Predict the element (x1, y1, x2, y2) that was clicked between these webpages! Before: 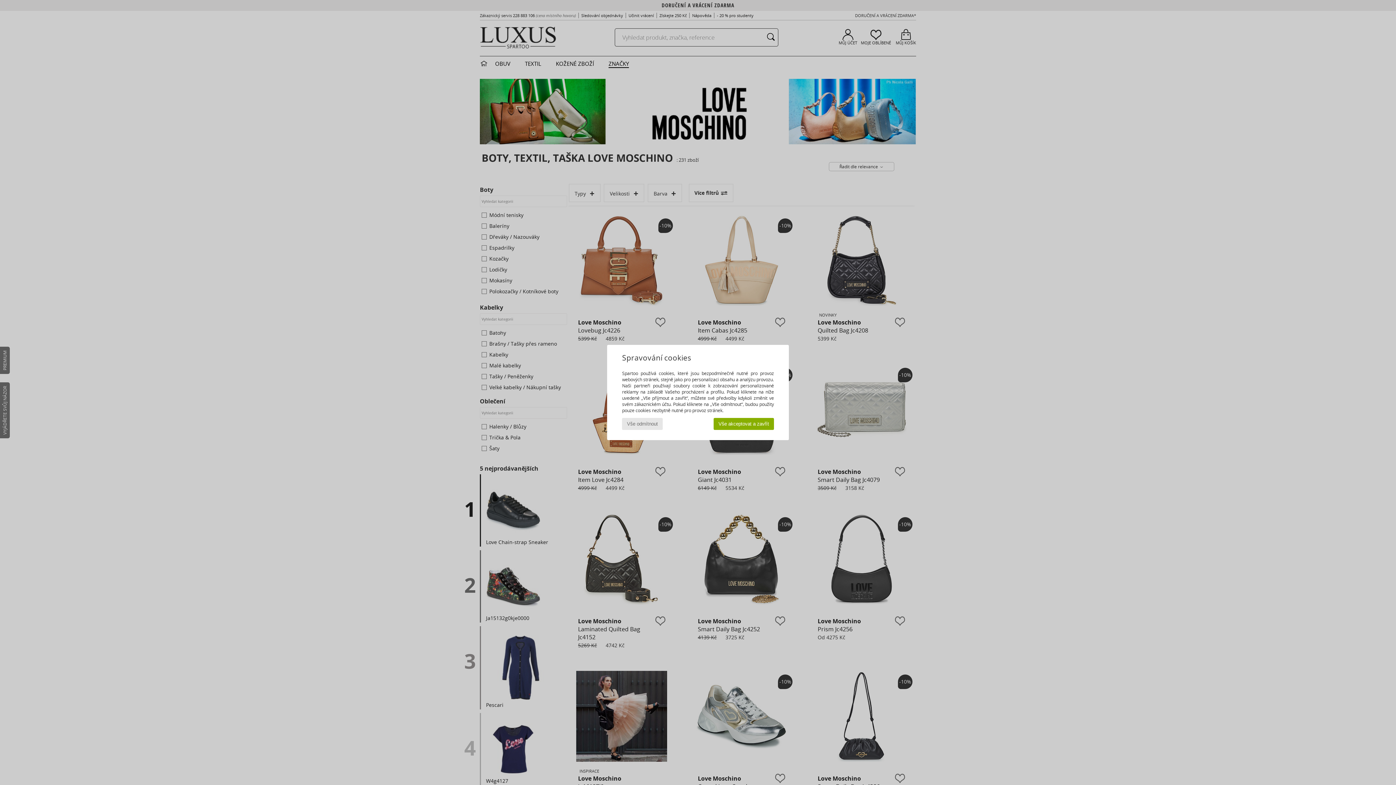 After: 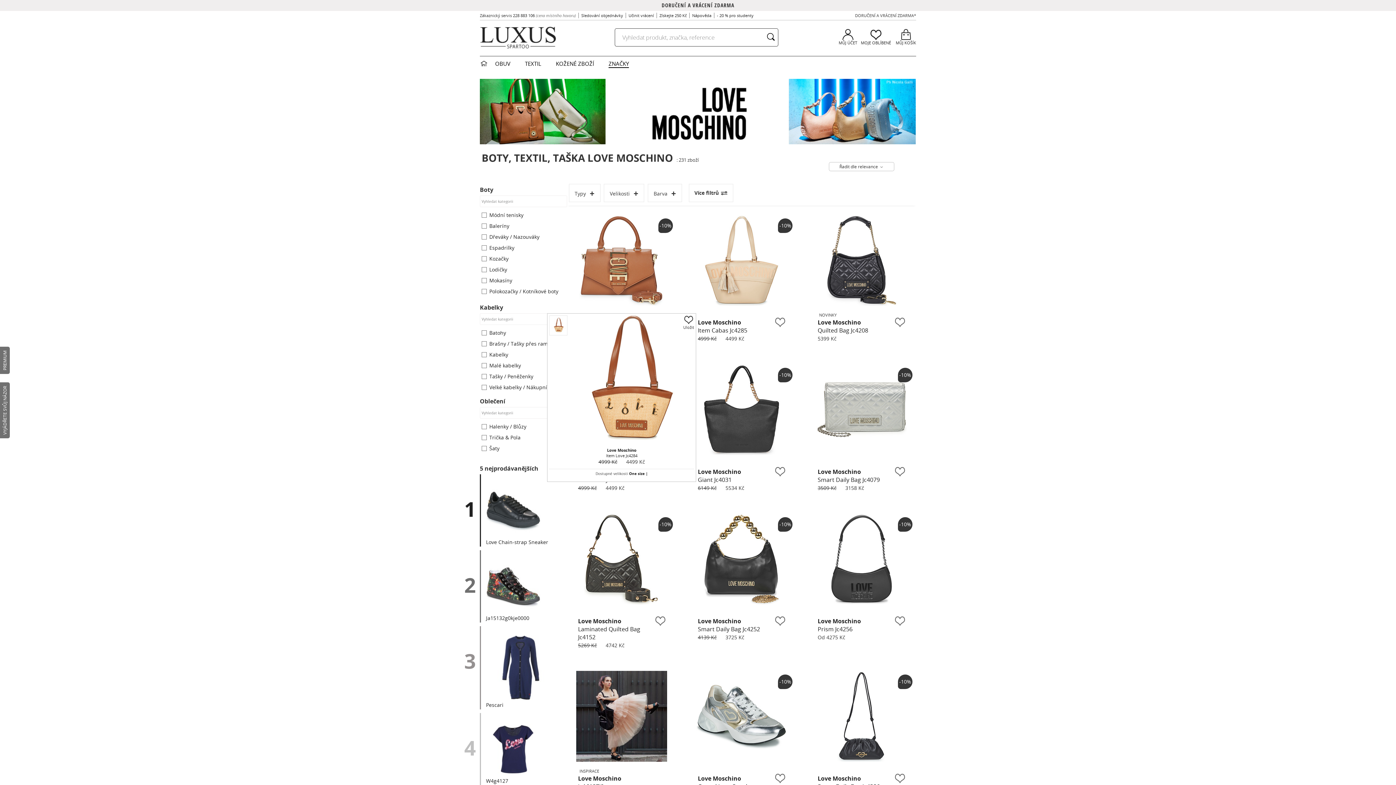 Action: bbox: (622, 418, 662, 430) label: Vše odmítnout